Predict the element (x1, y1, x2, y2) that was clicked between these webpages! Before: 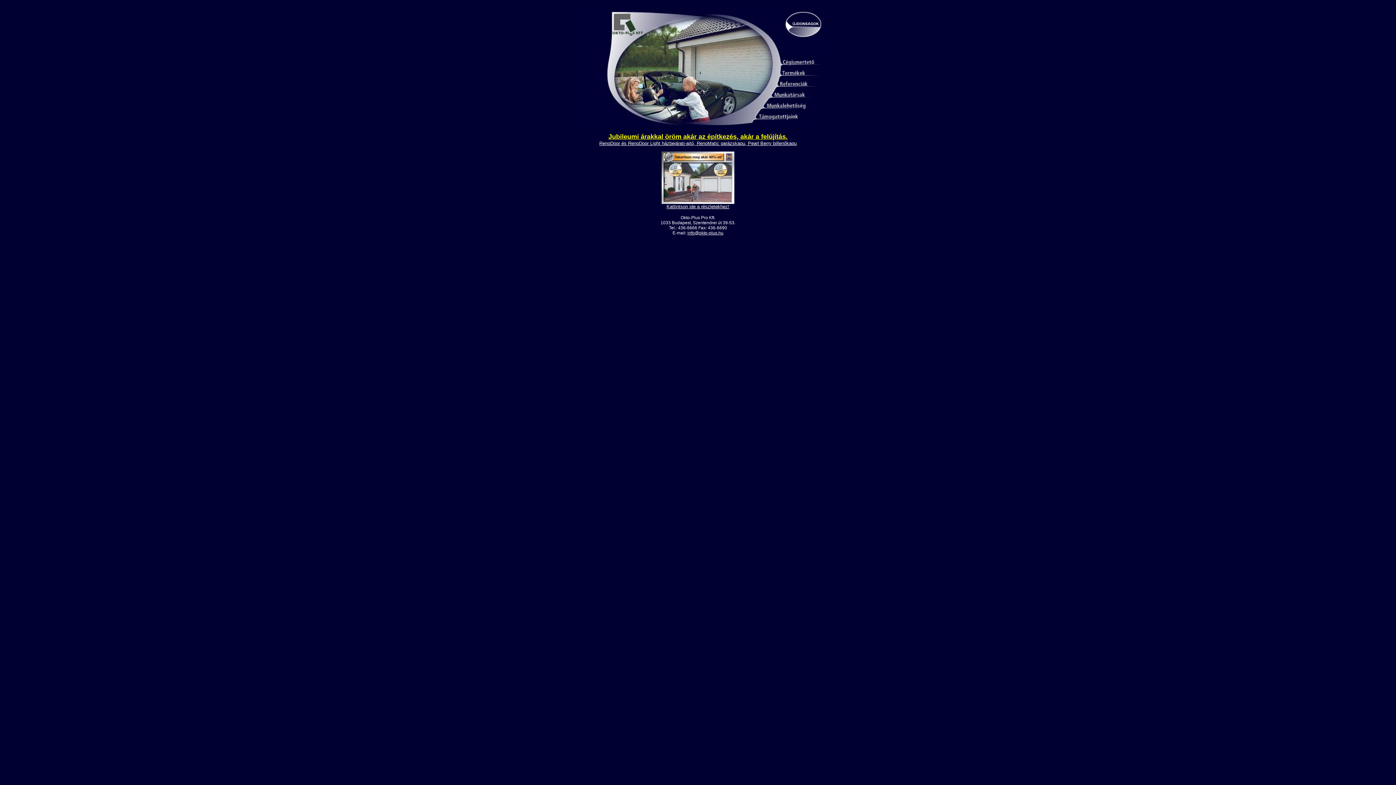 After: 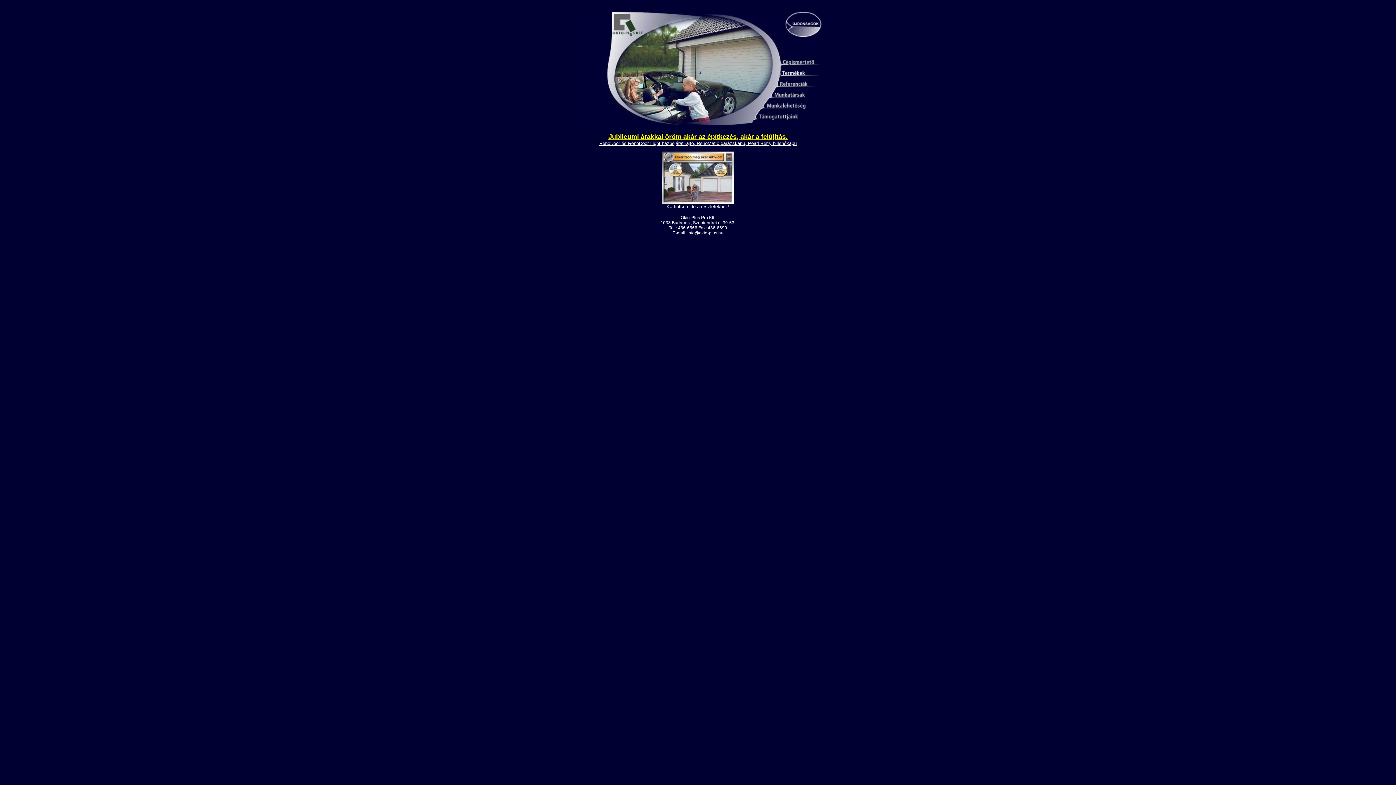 Action: bbox: (752, 72, 821, 78)